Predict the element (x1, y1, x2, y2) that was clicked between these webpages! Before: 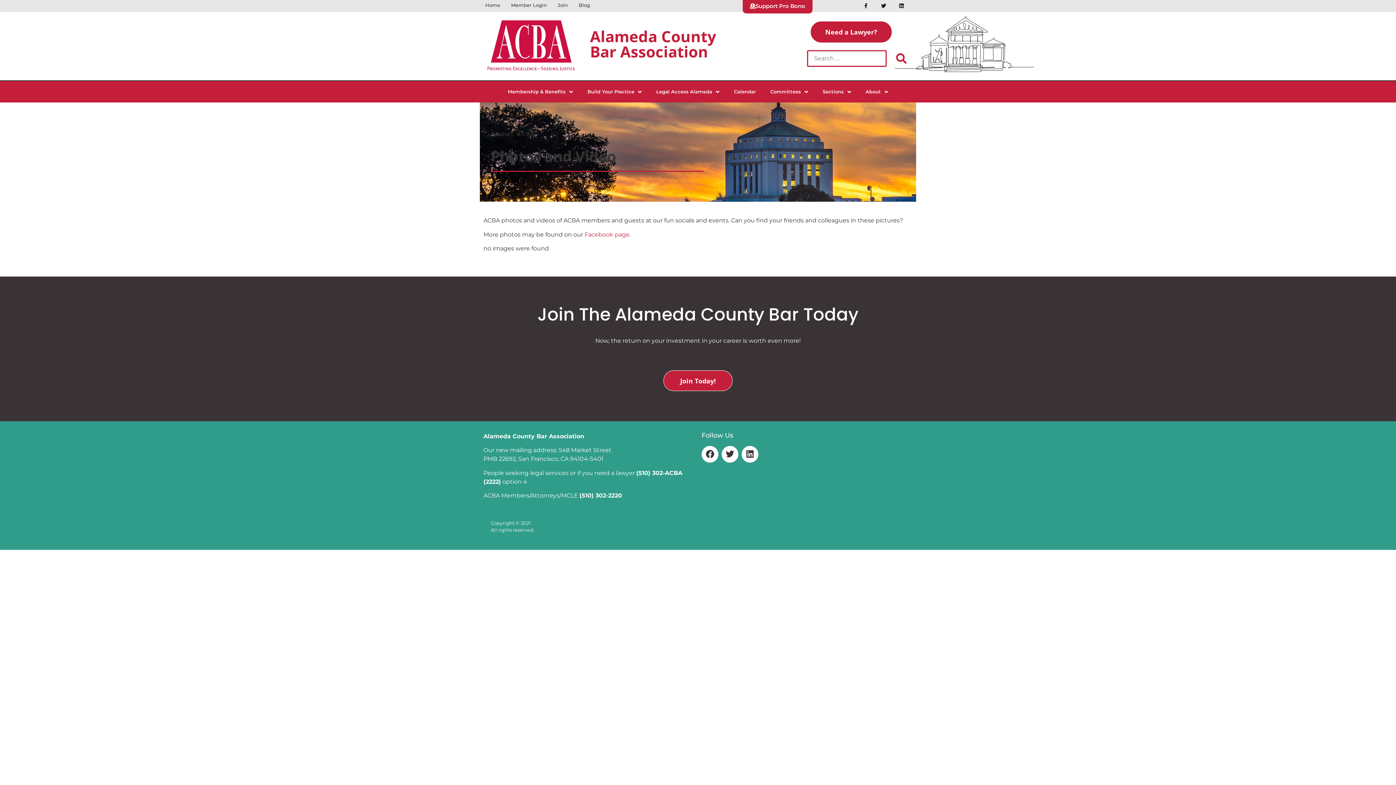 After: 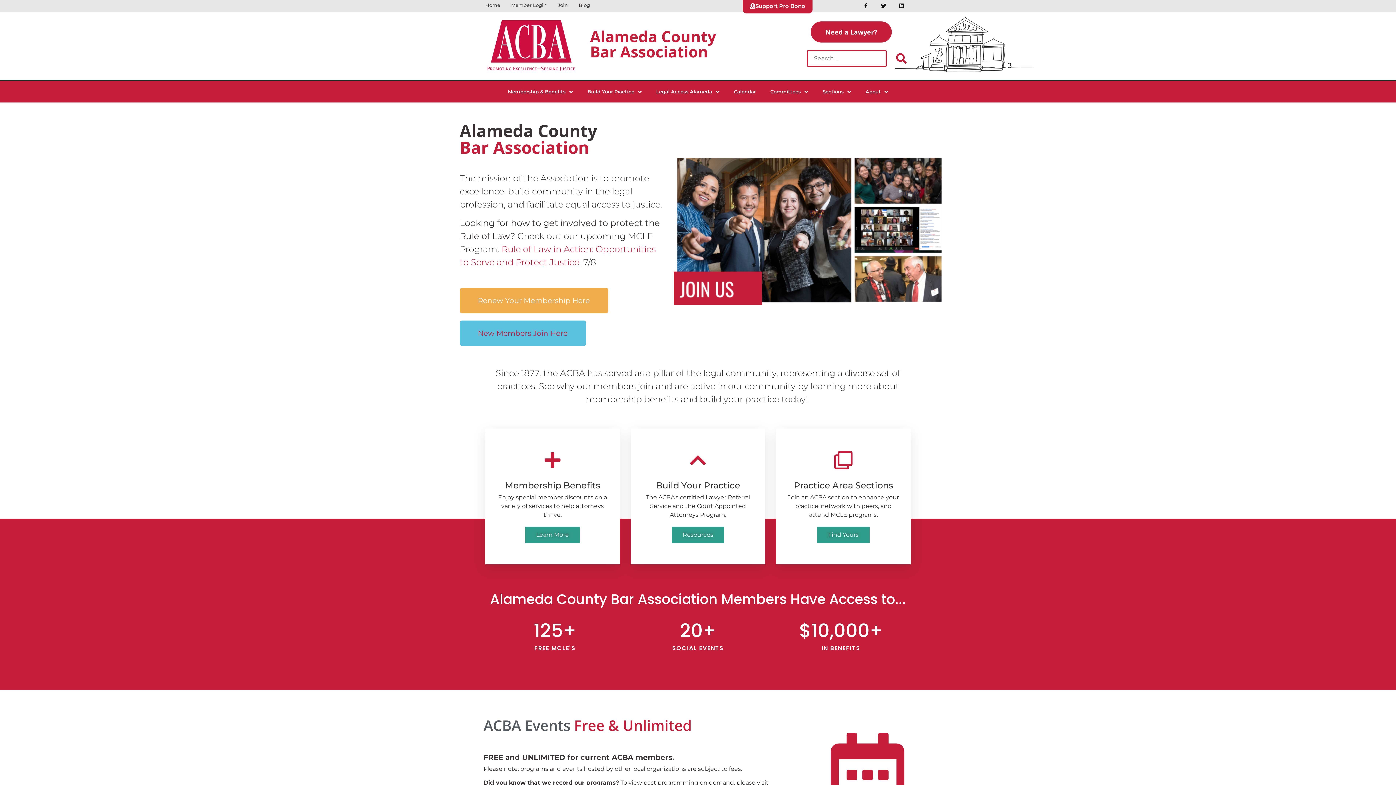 Action: label: Home bbox: (480, -1, 505, 11)